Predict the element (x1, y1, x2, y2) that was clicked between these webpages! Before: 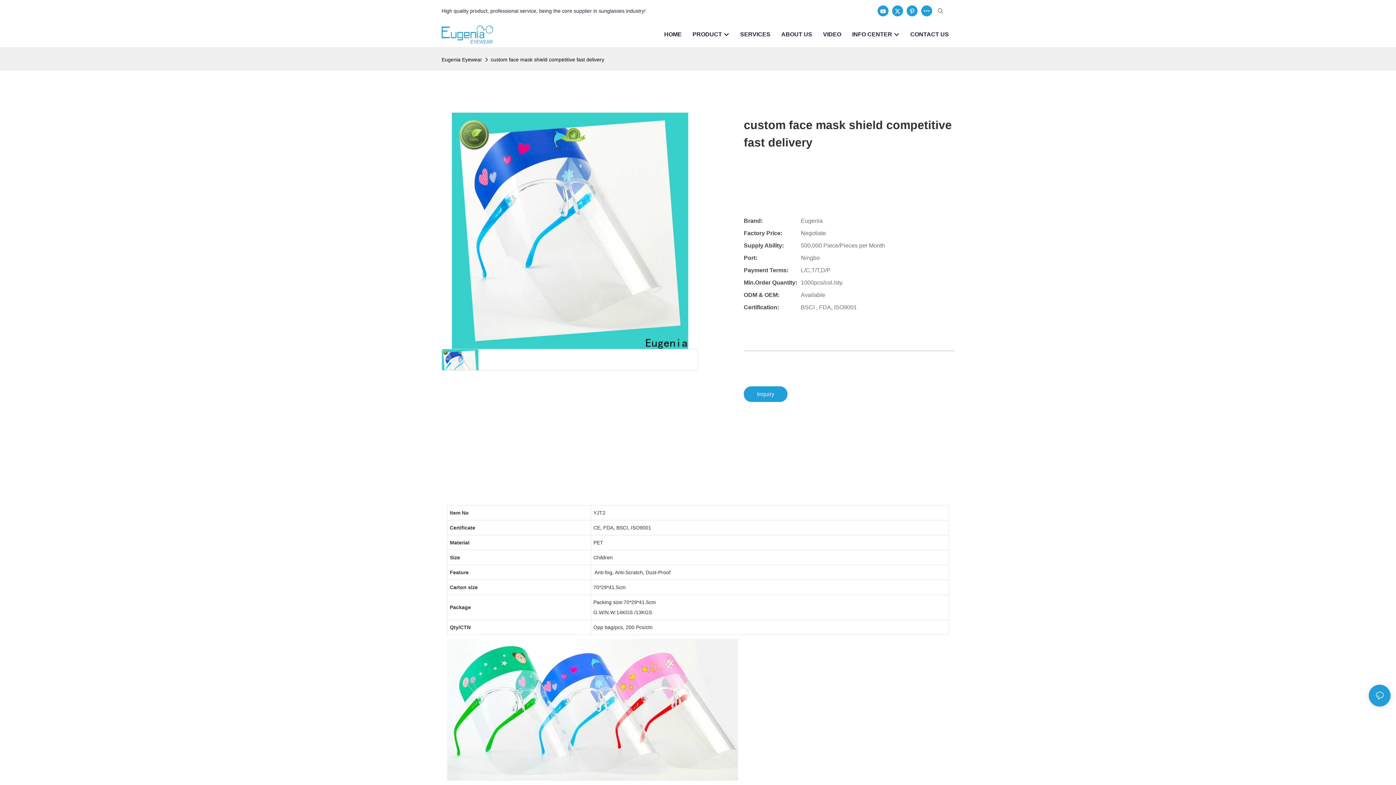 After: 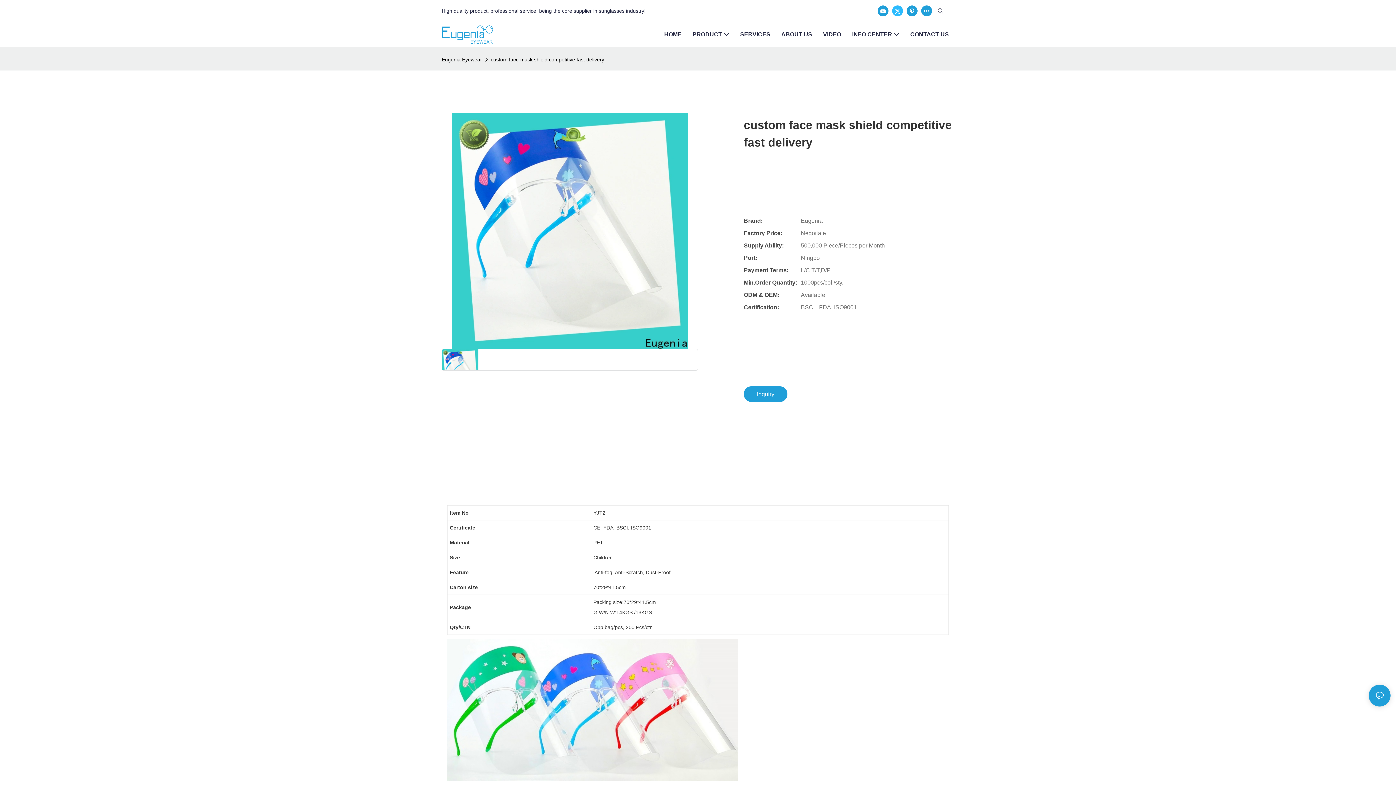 Action: bbox: (890, 3, 905, 18)